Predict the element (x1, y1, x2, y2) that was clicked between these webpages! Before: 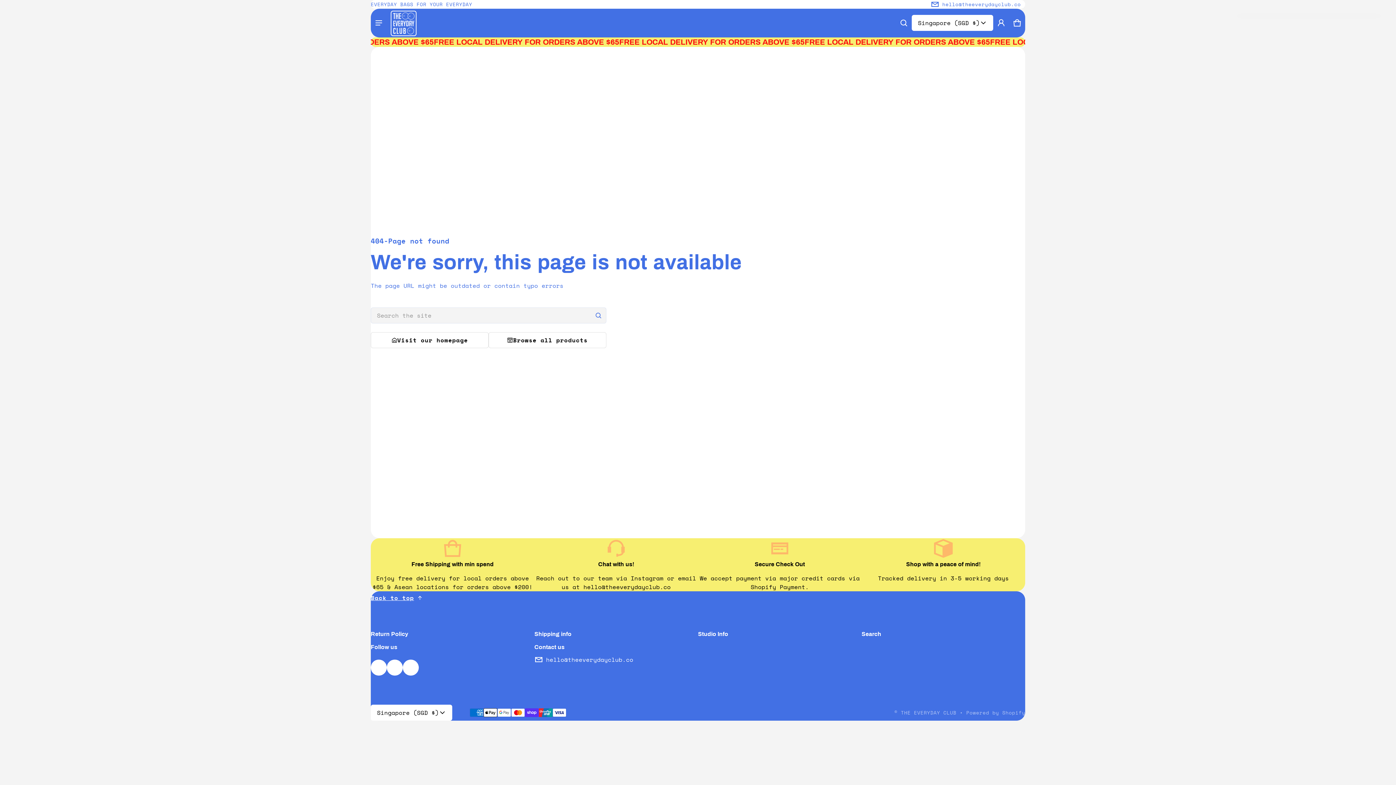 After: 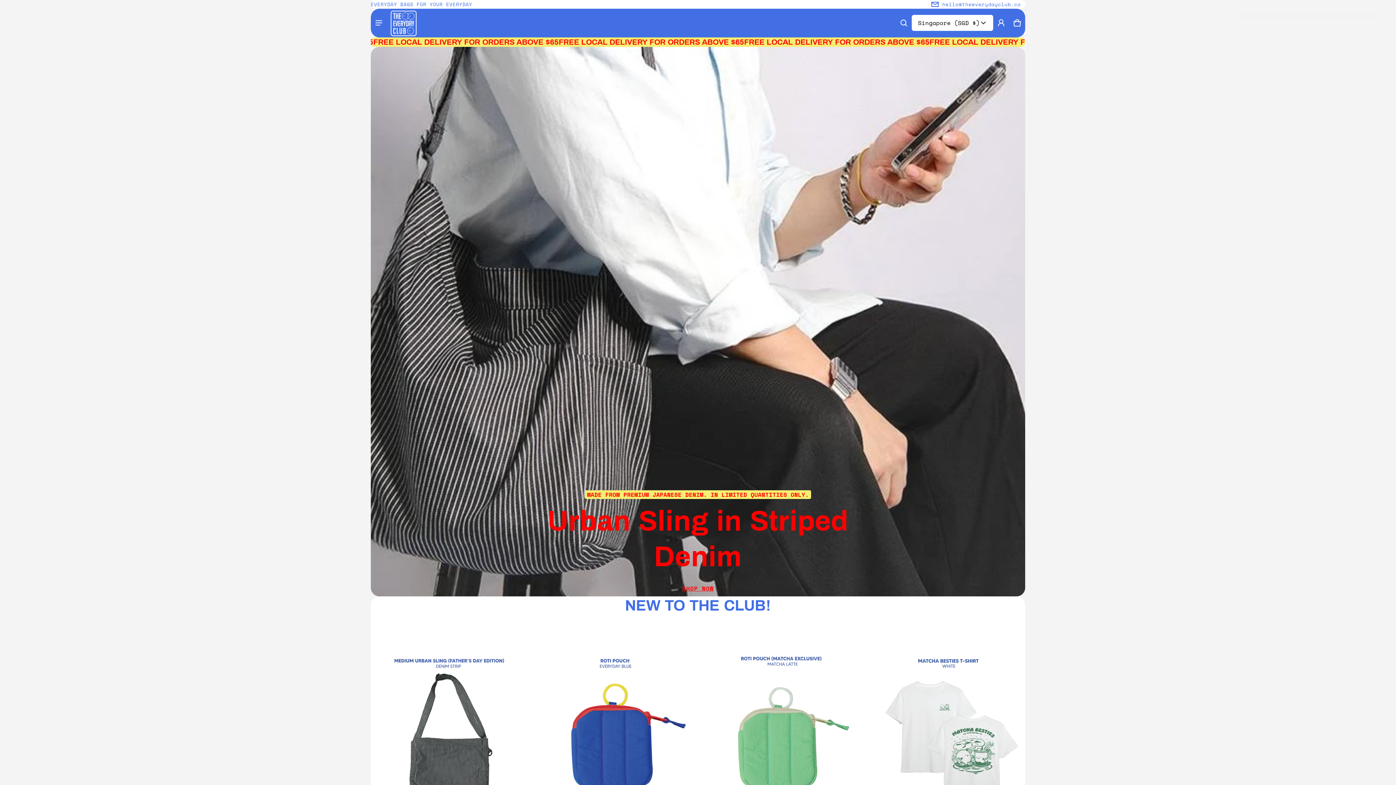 Action: bbox: (370, 332, 488, 348) label: Visit our homepage